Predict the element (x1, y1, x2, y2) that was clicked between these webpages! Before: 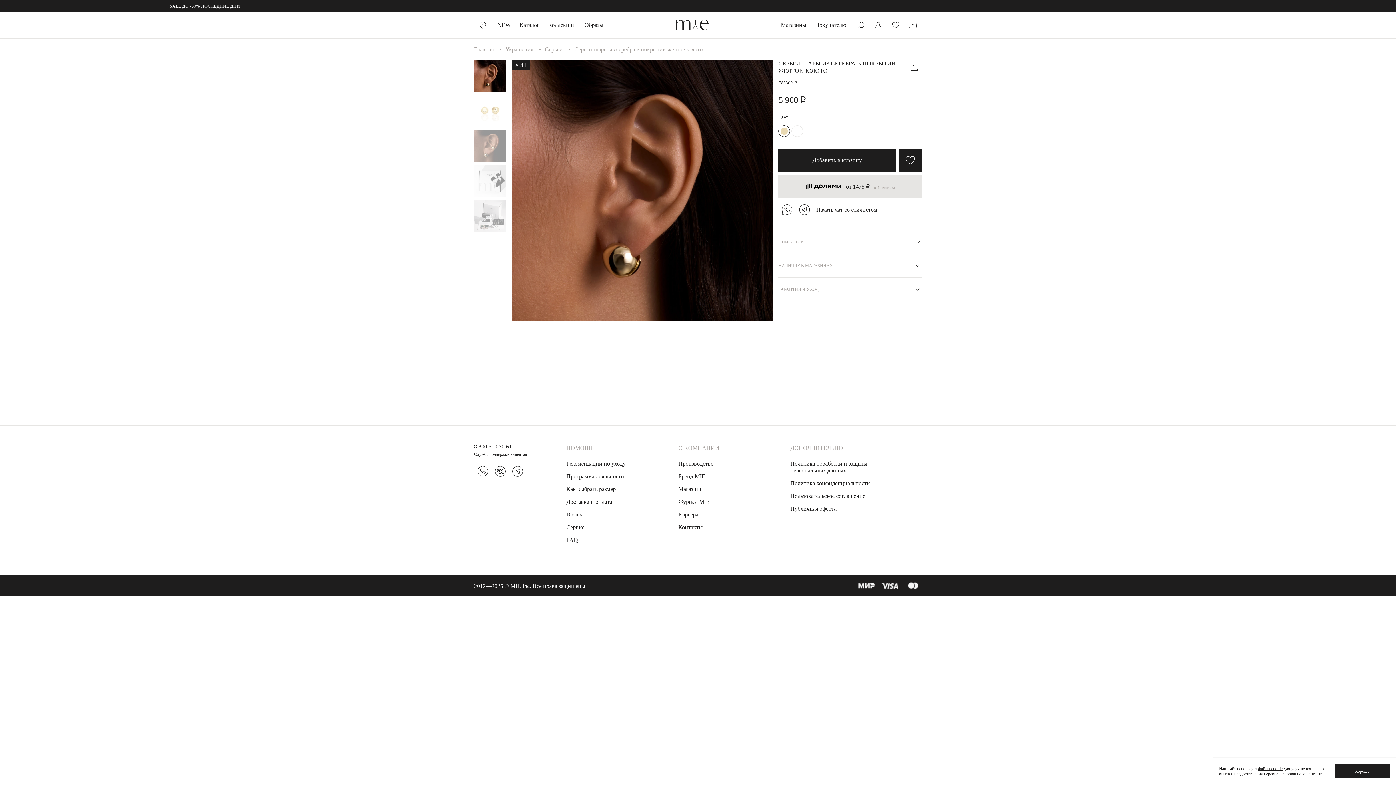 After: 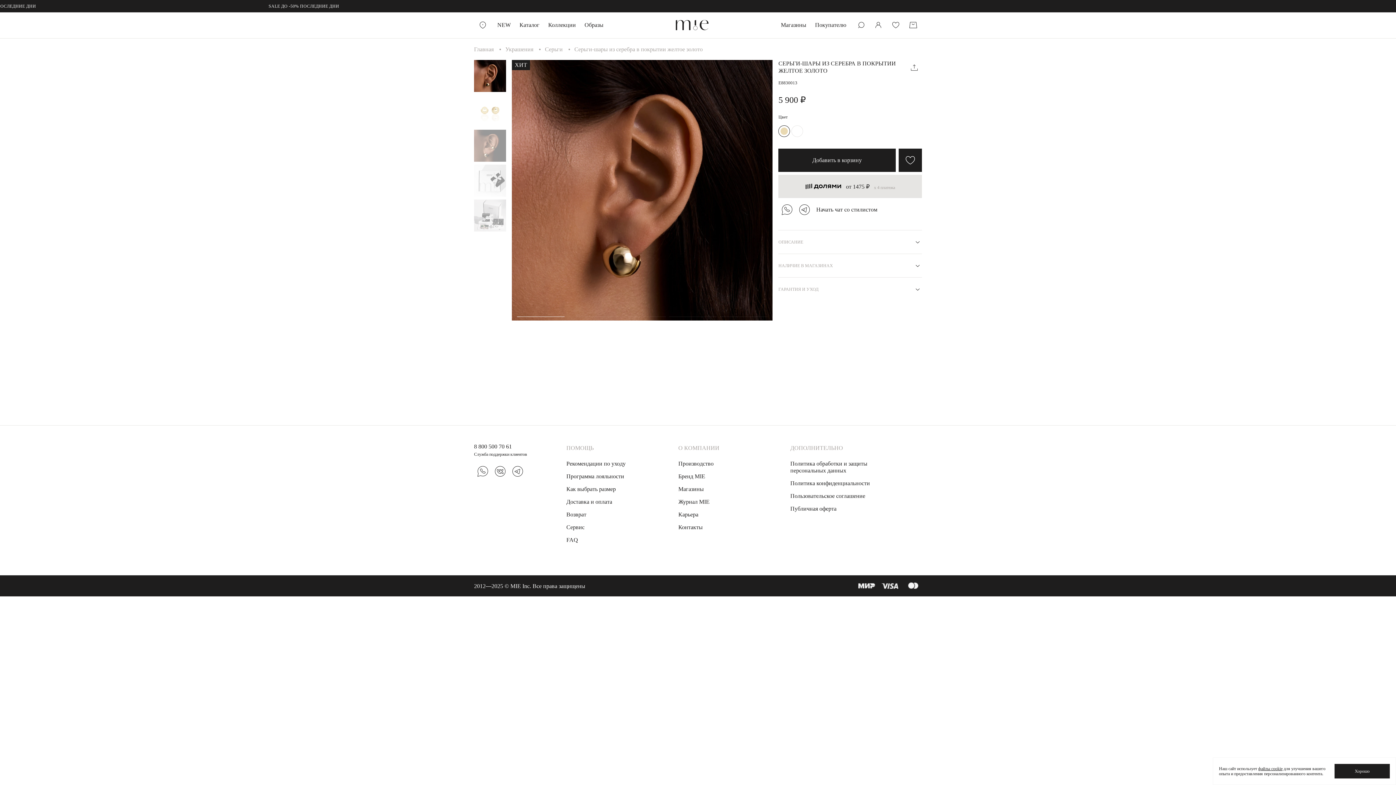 Action: label: ПОМОЩЬ bbox: (566, 443, 678, 451)